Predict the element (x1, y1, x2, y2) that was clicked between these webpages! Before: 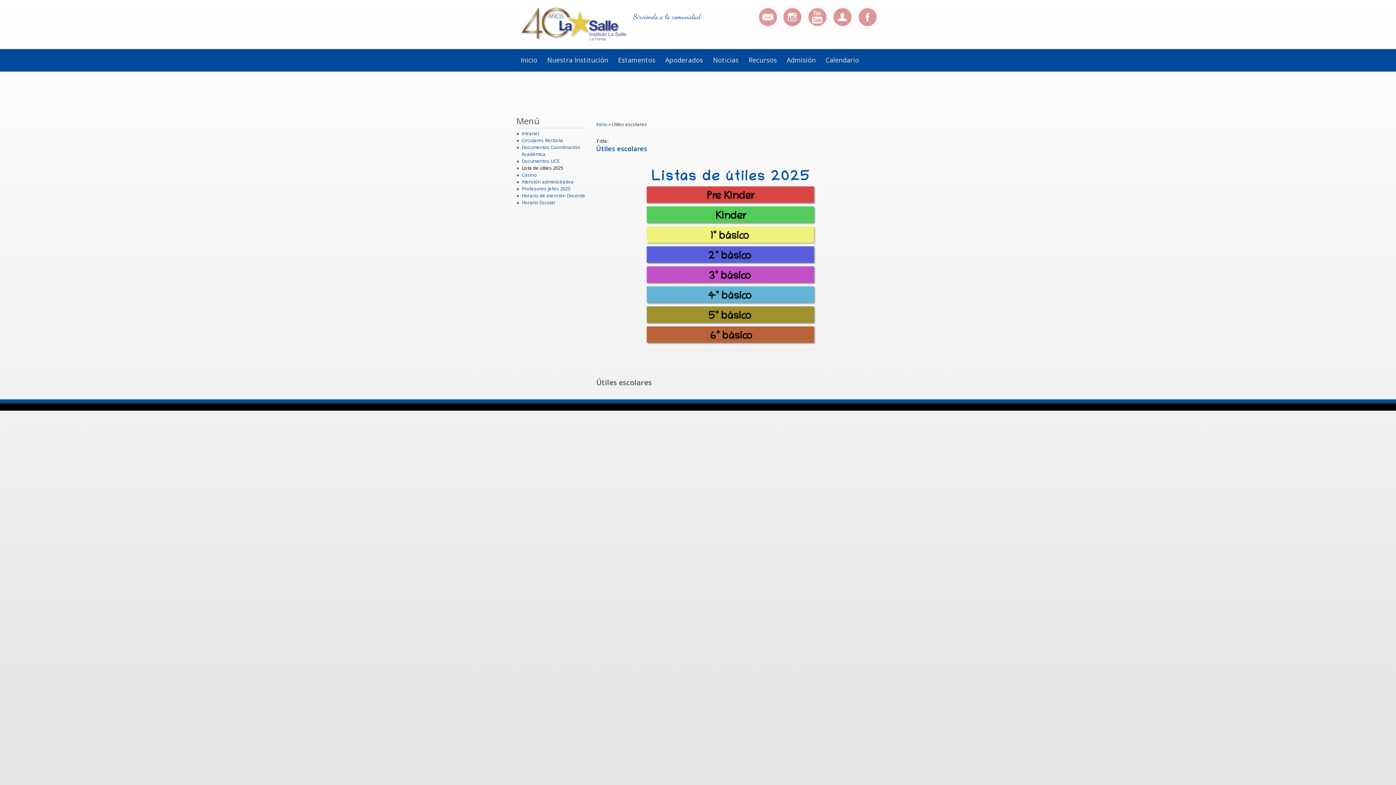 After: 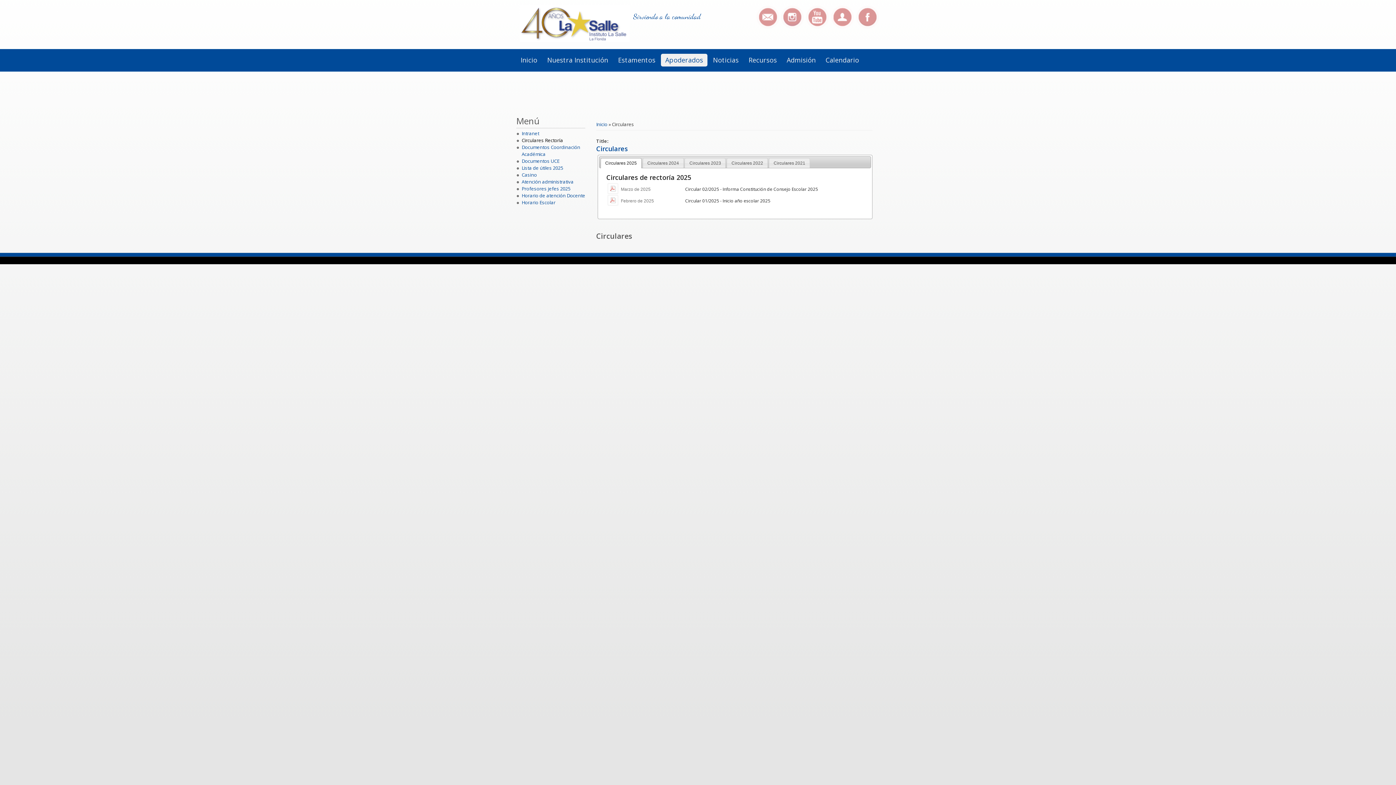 Action: bbox: (521, 137, 563, 143) label: Circulares Rectoría